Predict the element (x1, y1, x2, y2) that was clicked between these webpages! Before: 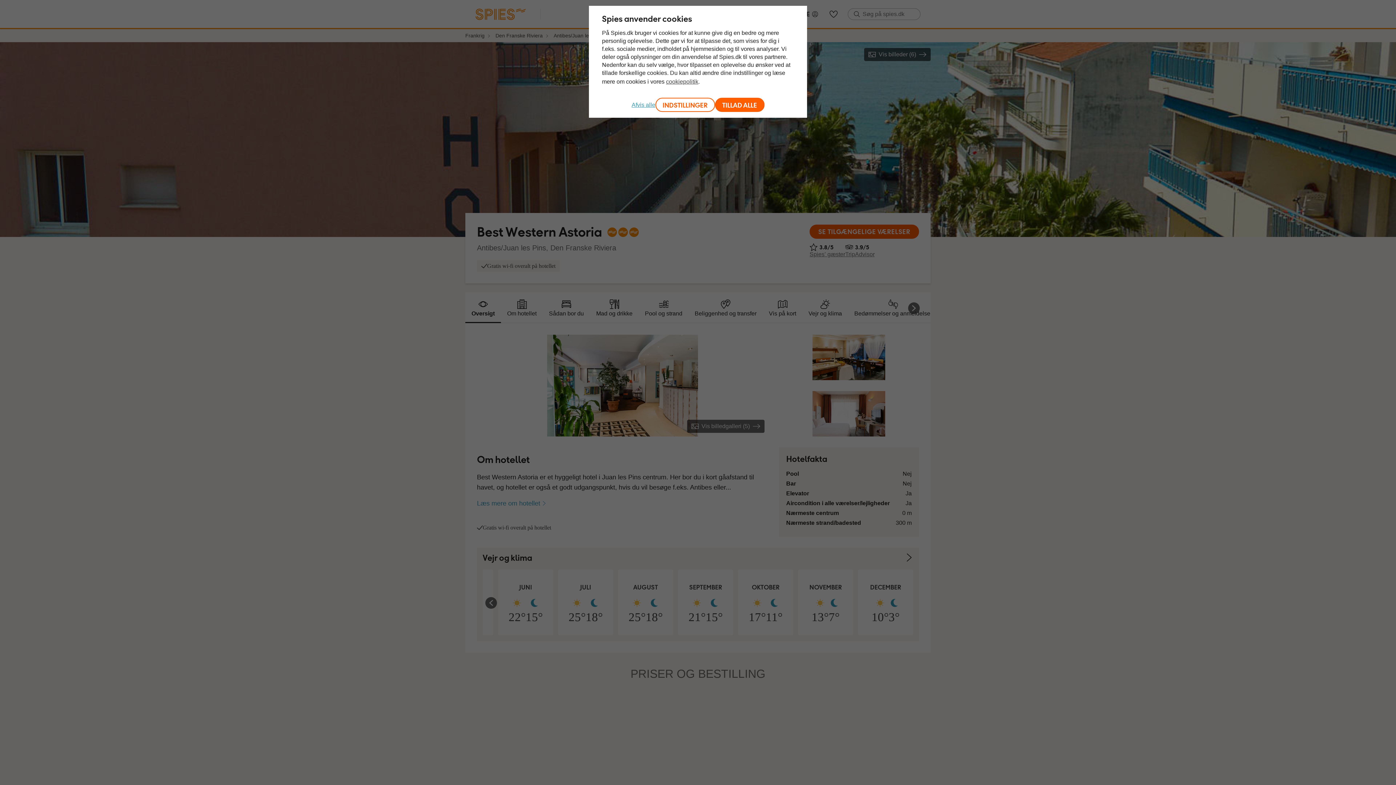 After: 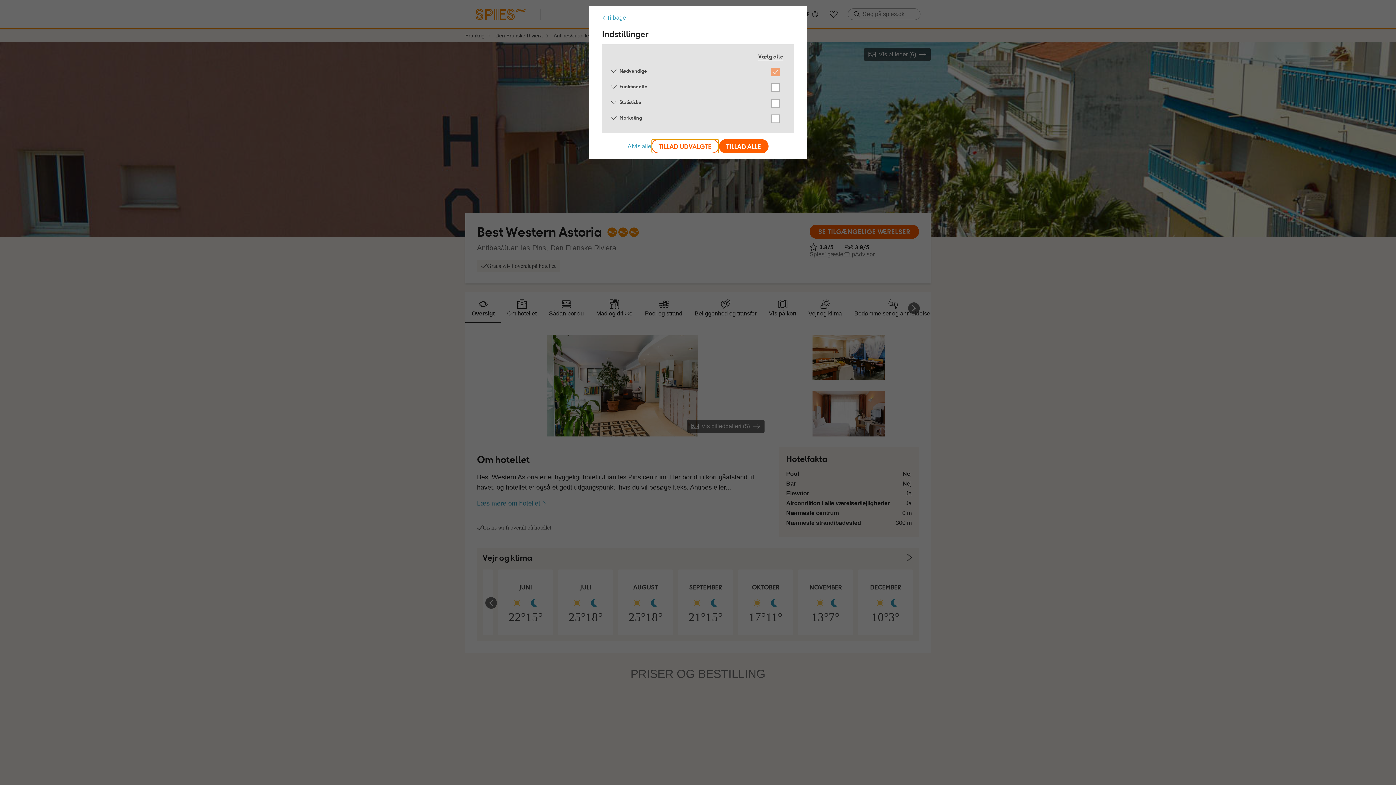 Action: bbox: (655, 97, 715, 112) label: INDSTILLINGER